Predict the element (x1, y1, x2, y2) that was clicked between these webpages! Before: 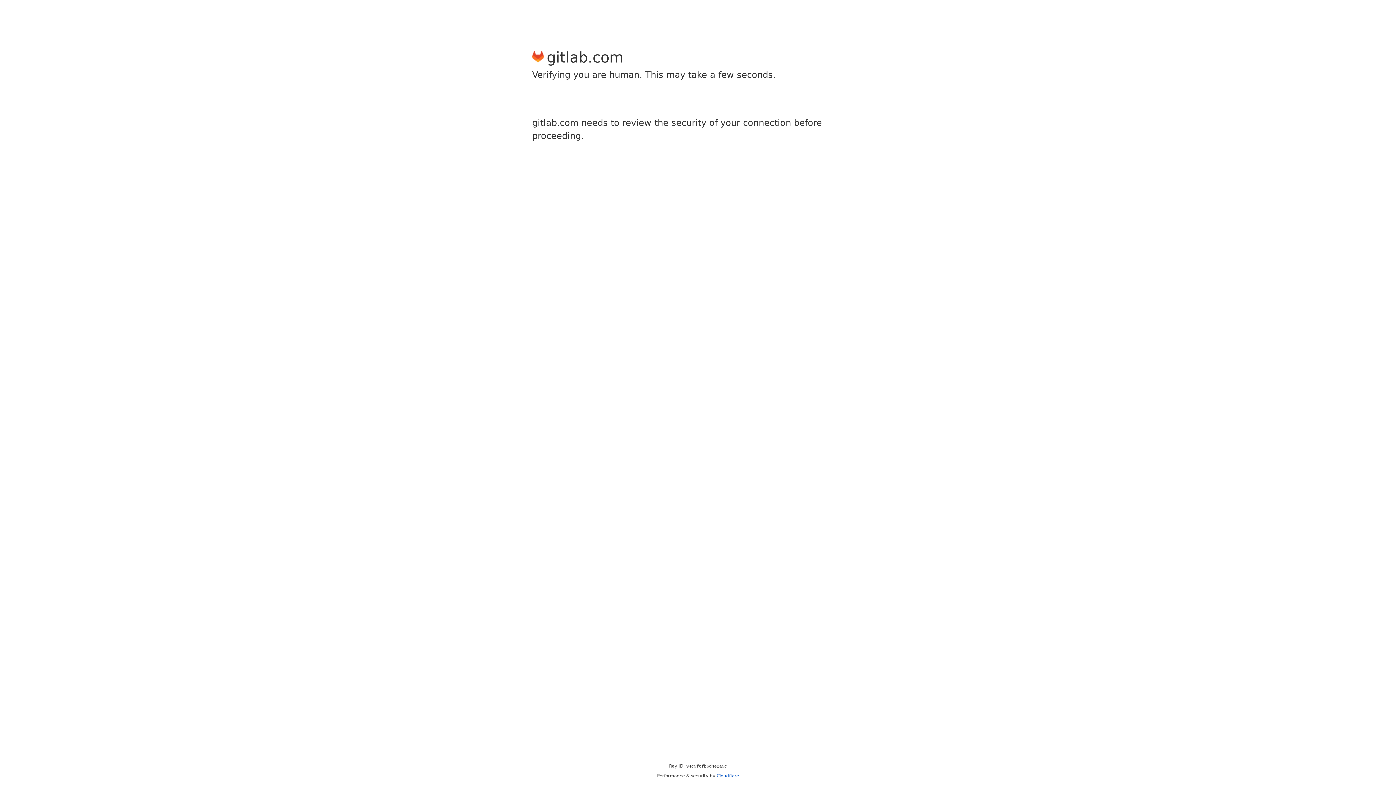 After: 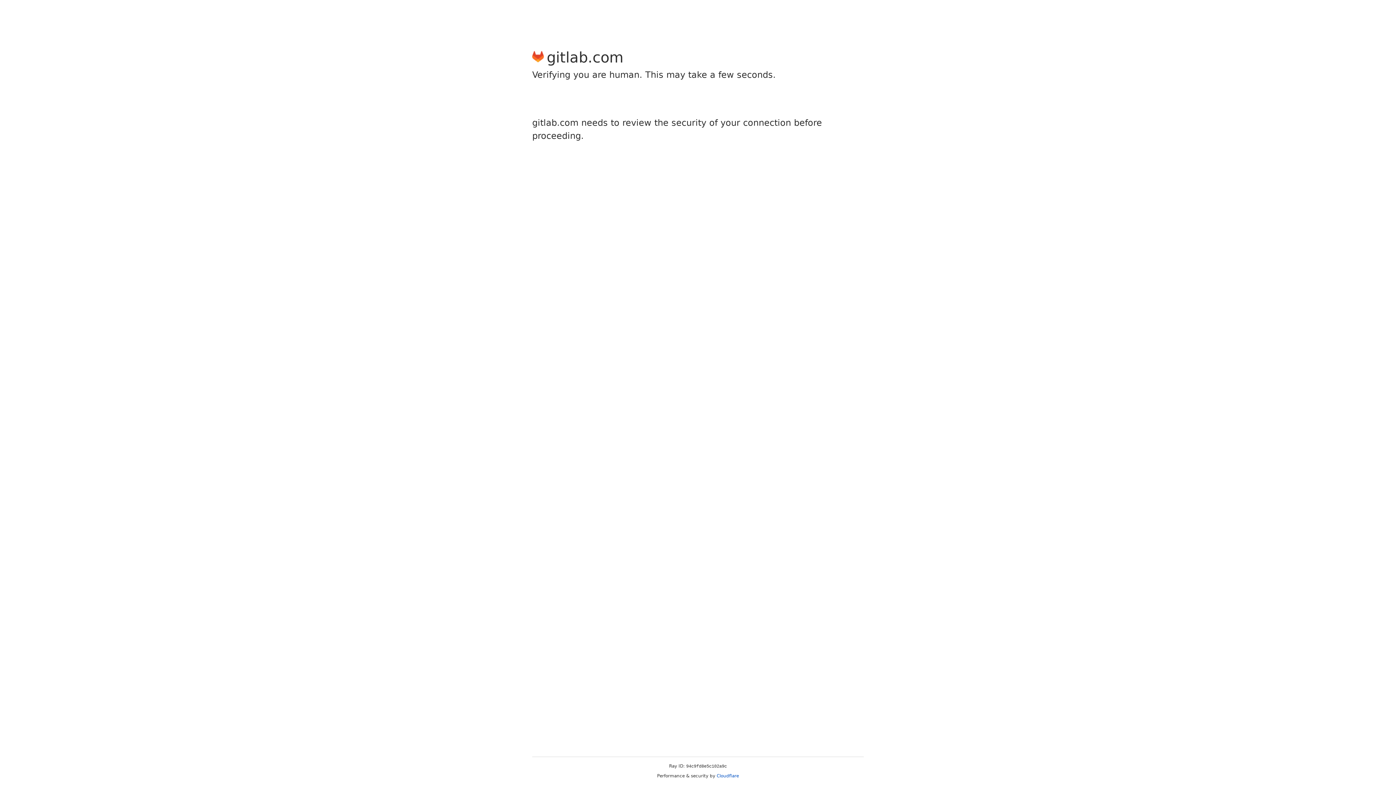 Action: bbox: (716, 773, 739, 778) label: Cloudflare